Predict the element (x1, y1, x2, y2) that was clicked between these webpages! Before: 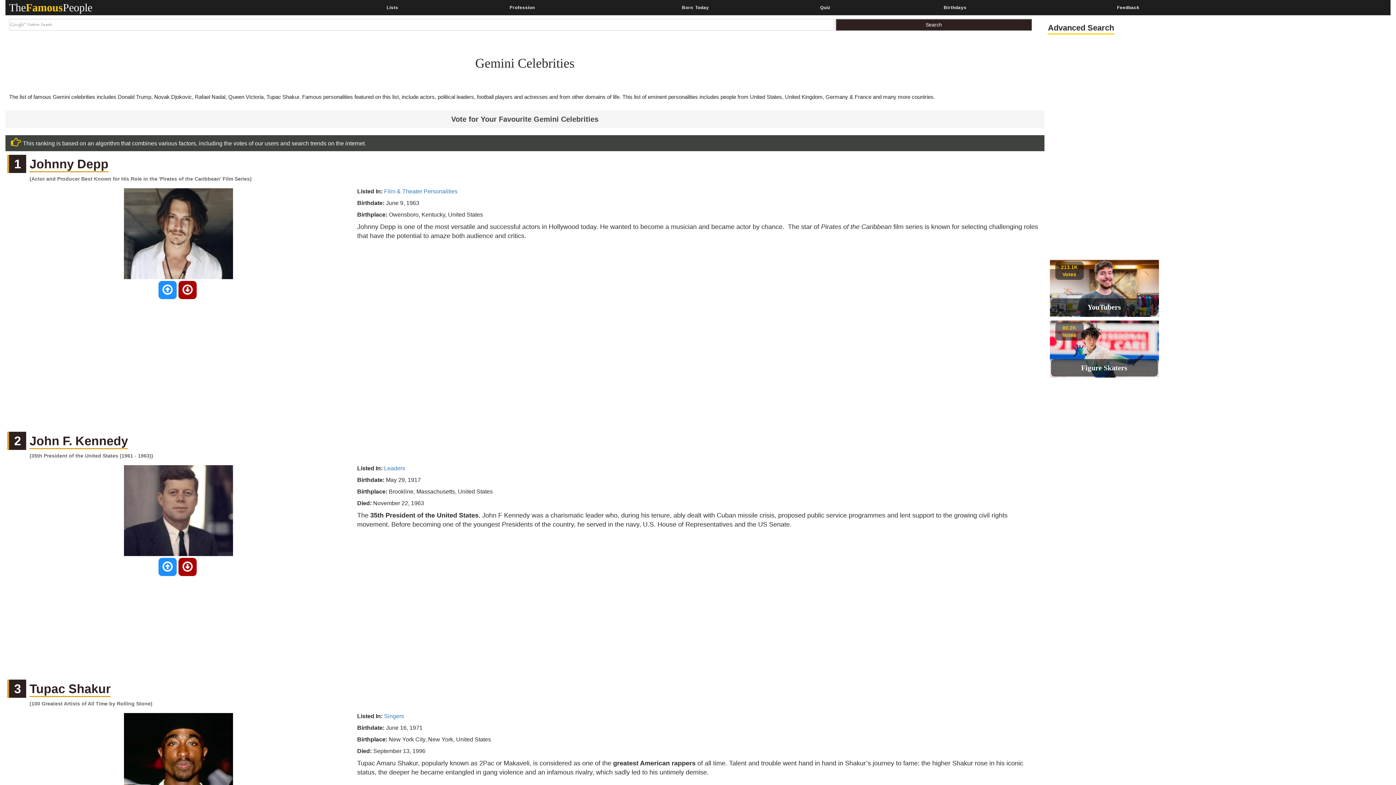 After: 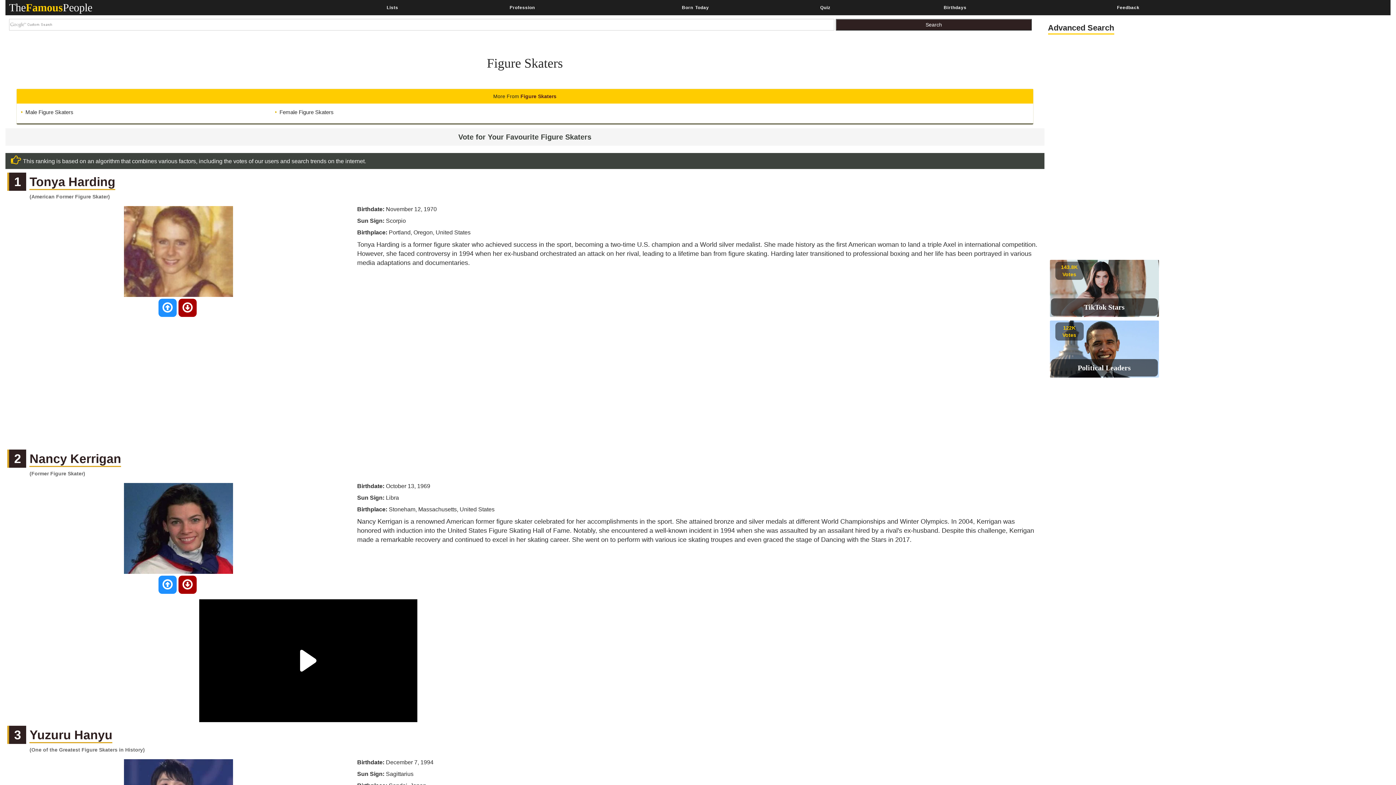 Action: bbox: (1050, 346, 1159, 351)